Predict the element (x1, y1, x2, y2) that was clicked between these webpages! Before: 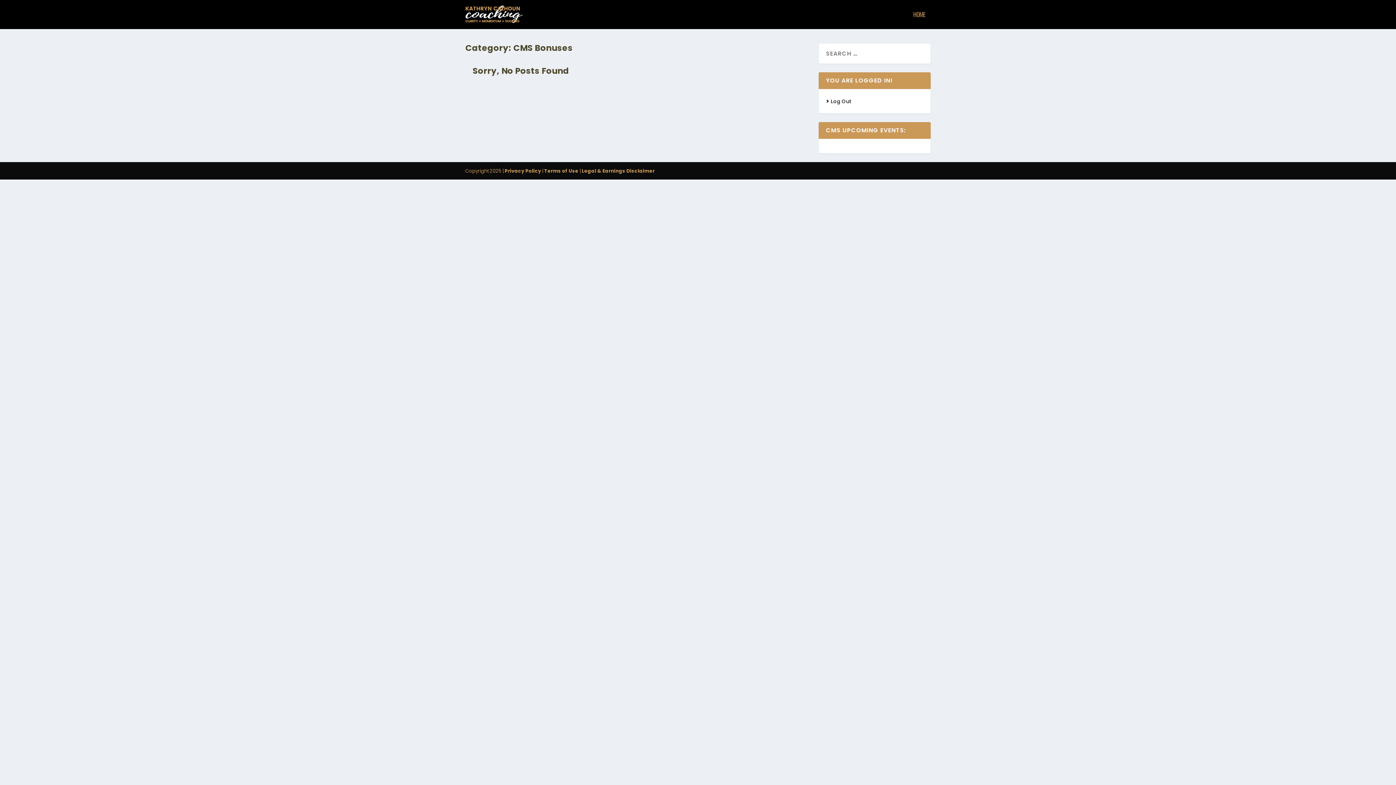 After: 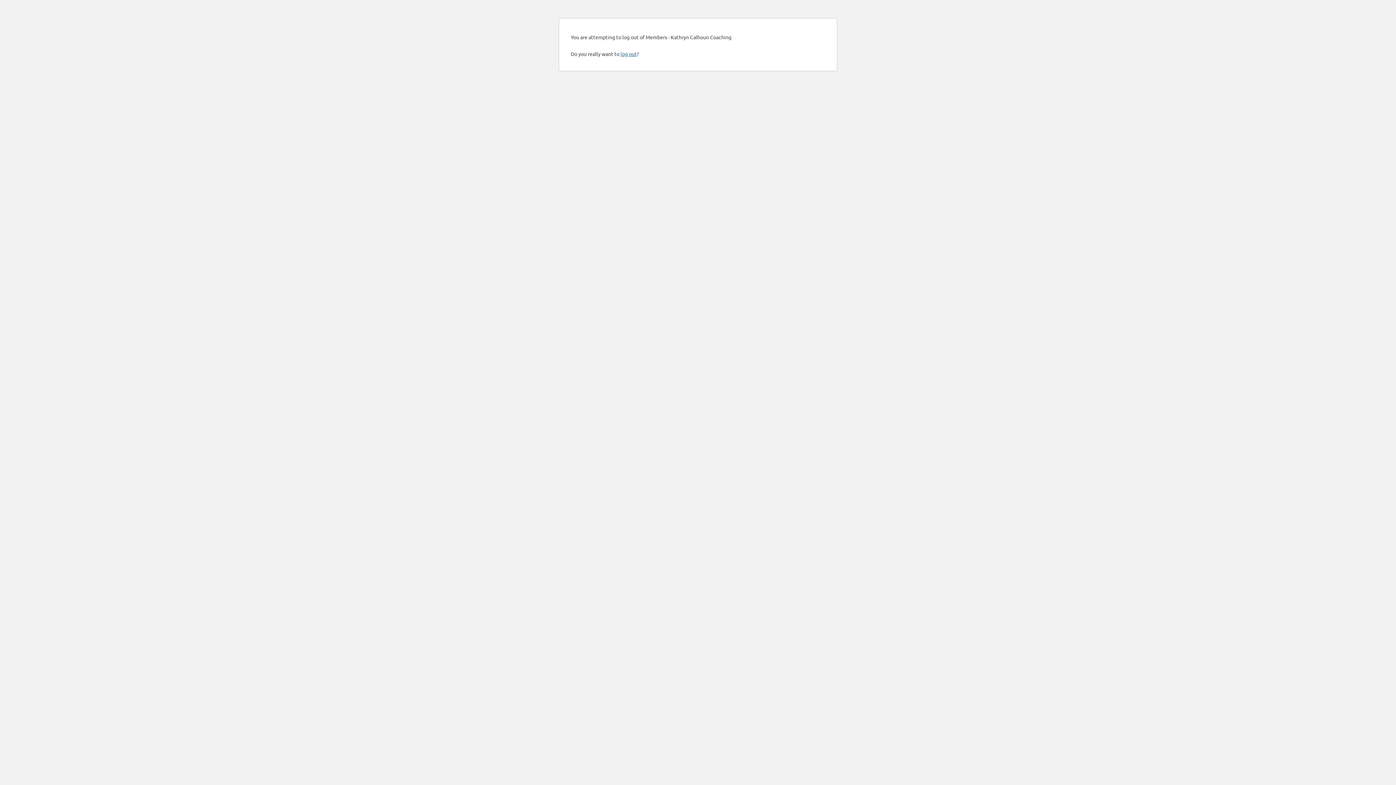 Action: label: Log Out bbox: (830, 97, 852, 105)